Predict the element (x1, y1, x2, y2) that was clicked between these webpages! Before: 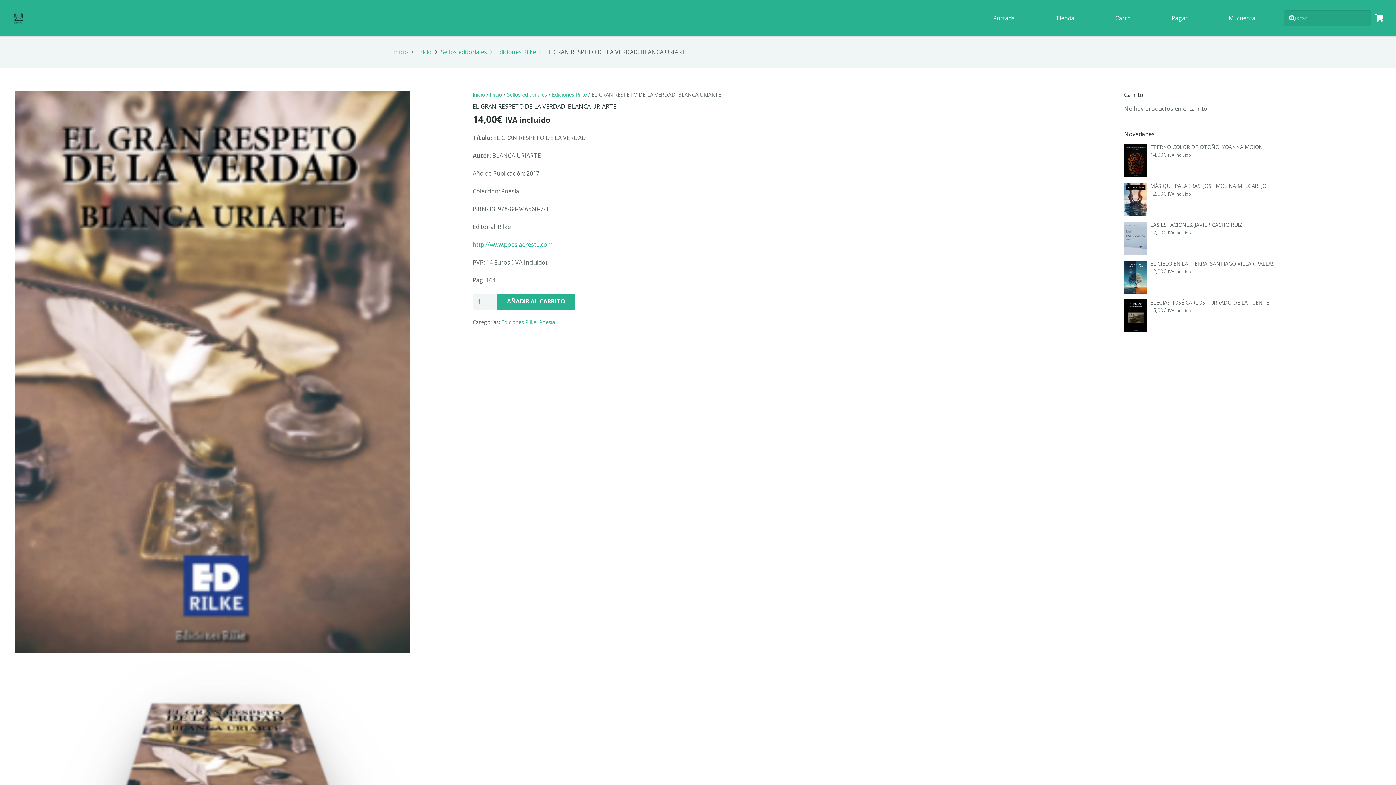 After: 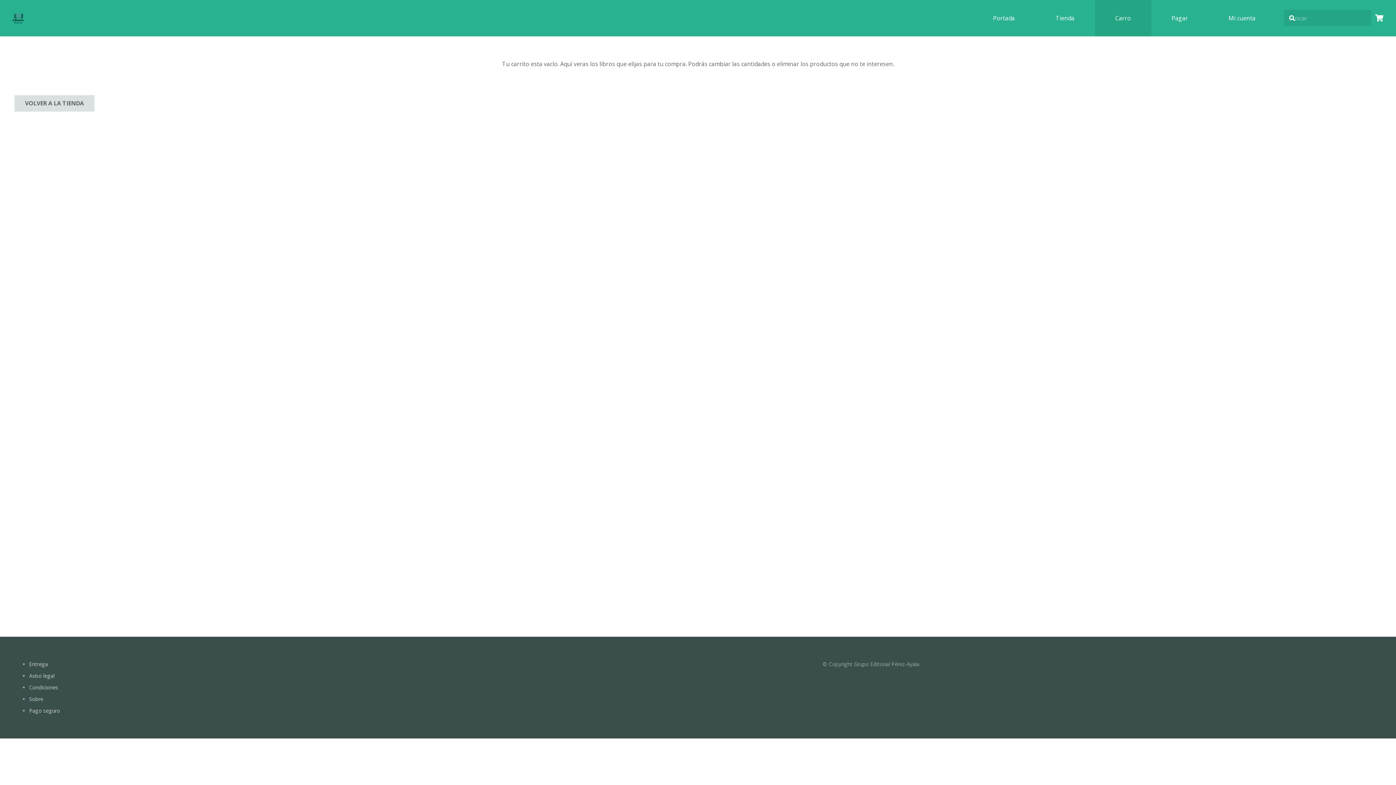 Action: bbox: (1371, 0, 1387, 36) label: Carrito